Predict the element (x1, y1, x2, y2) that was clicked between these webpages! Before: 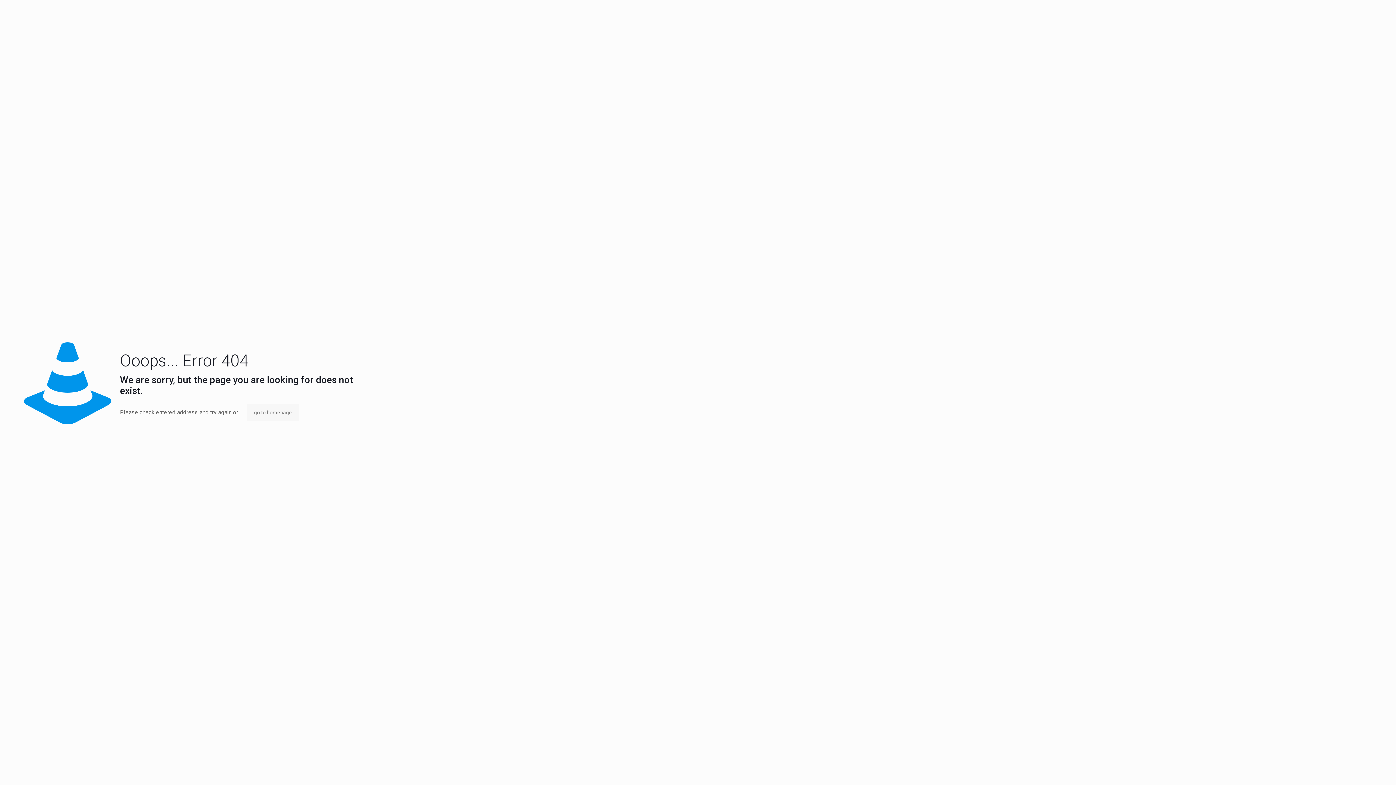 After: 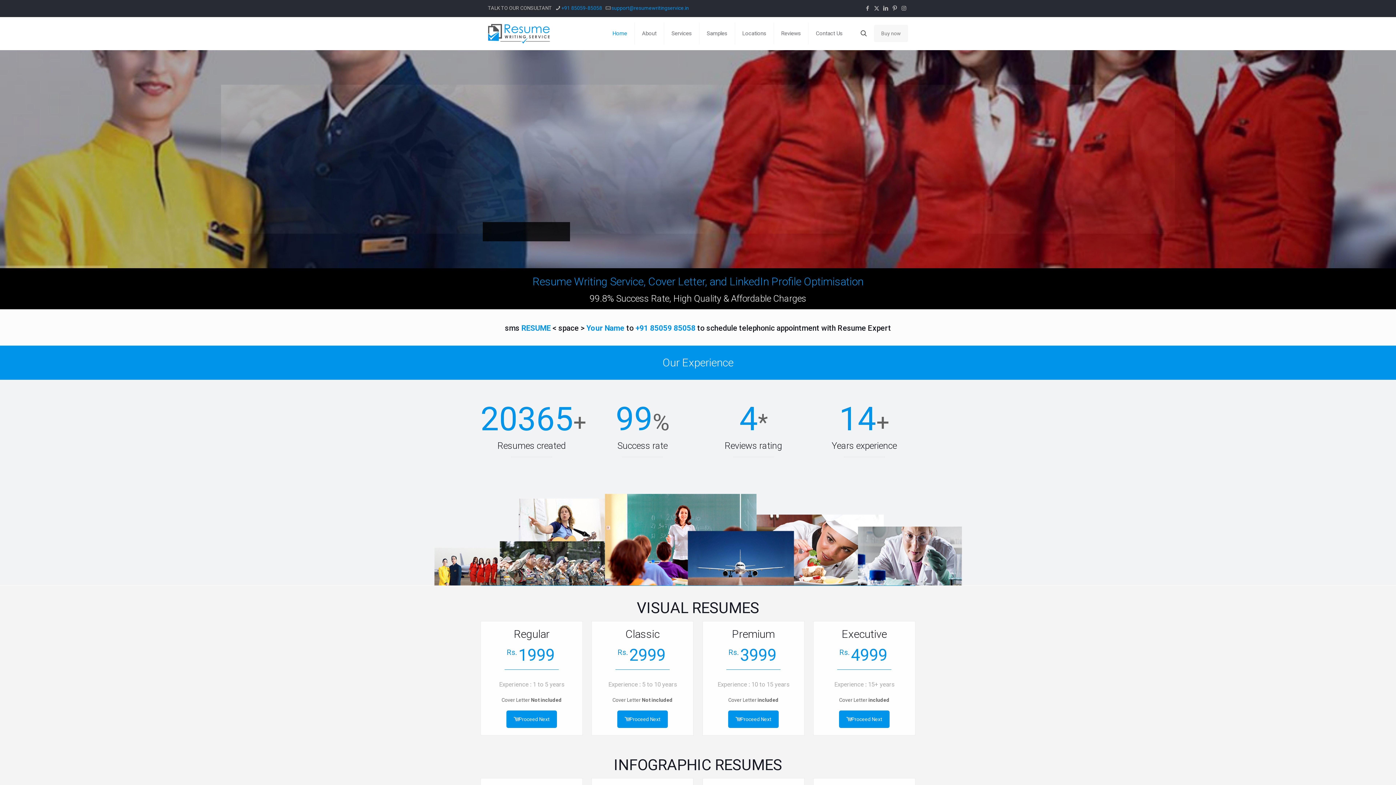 Action: bbox: (246, 404, 299, 421) label: go to homepage